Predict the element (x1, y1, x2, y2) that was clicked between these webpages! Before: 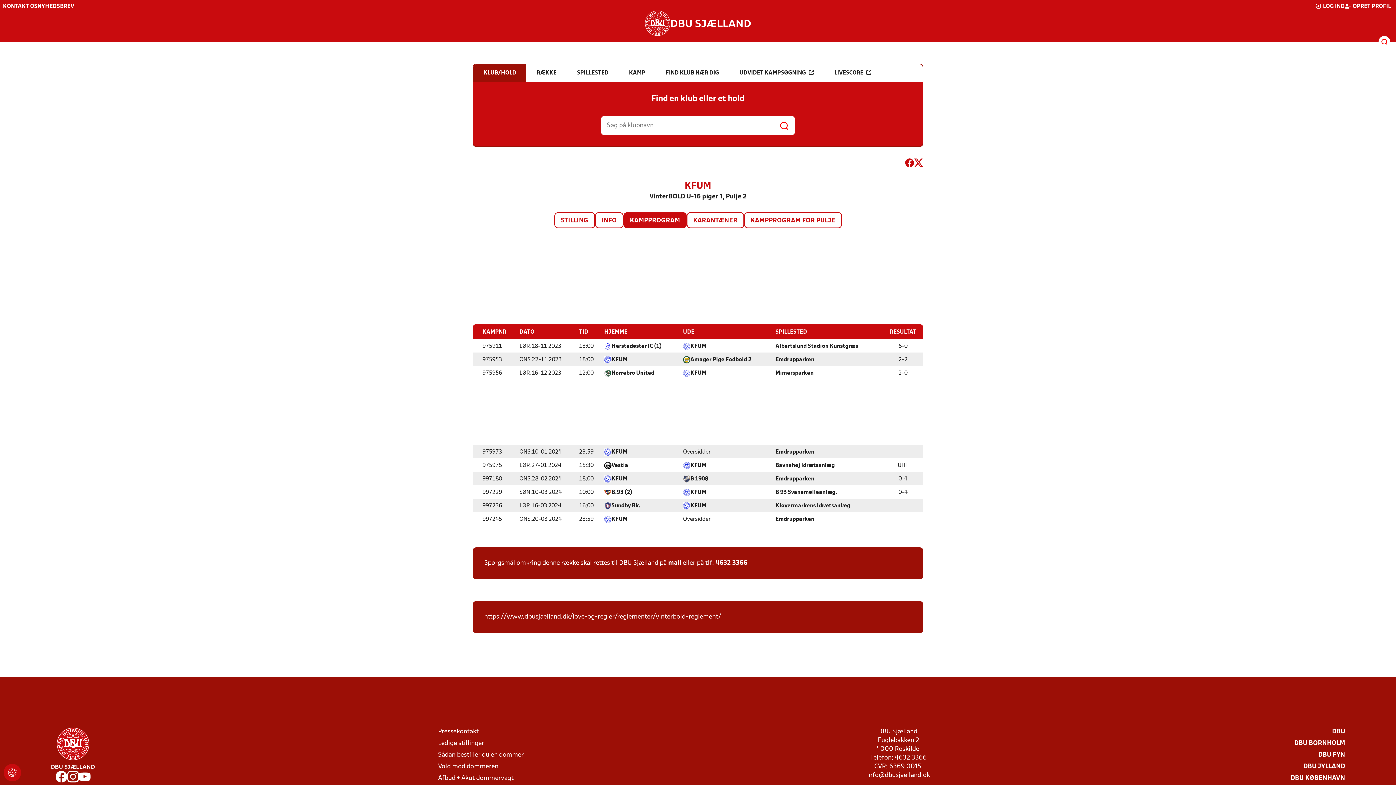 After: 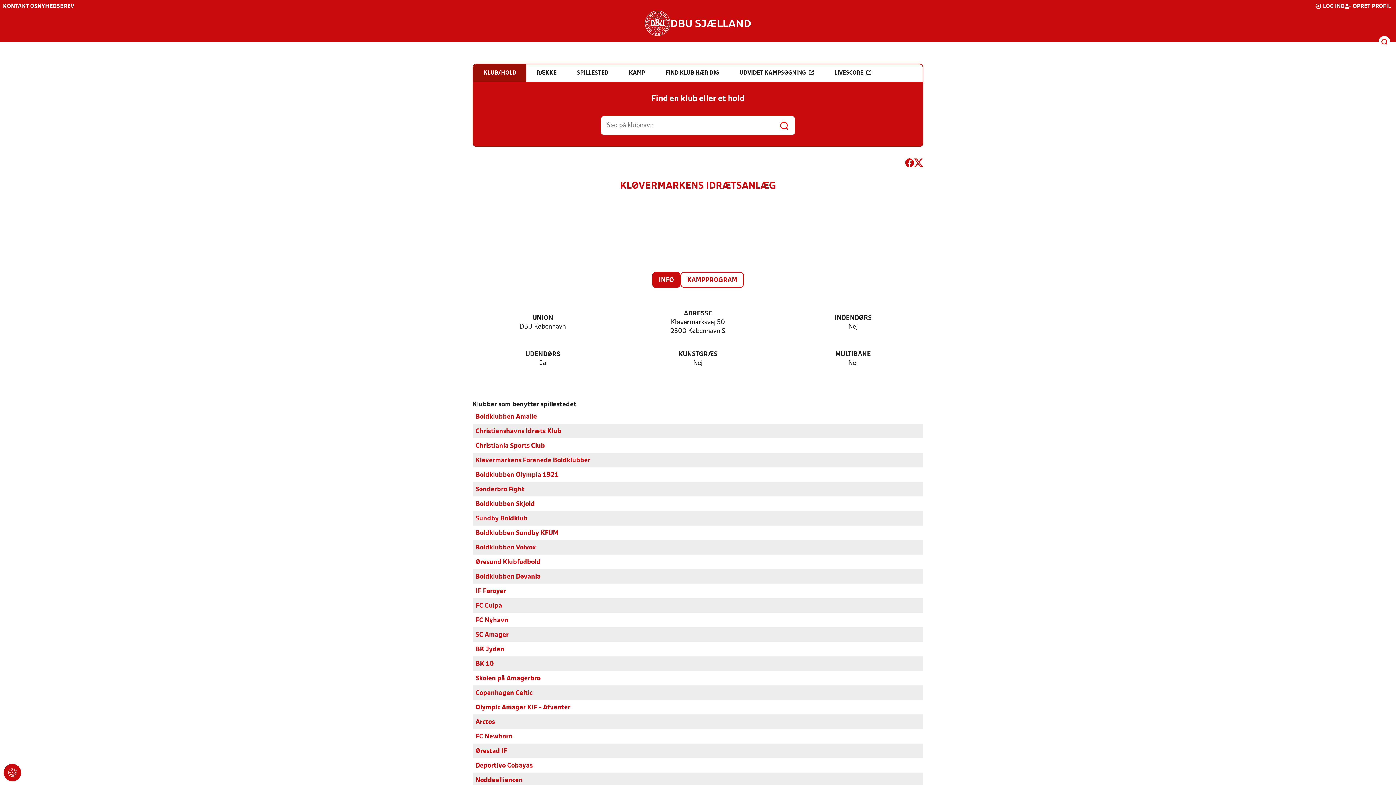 Action: label: Kløvermarkens Idrætsanlæg bbox: (775, 502, 850, 510)